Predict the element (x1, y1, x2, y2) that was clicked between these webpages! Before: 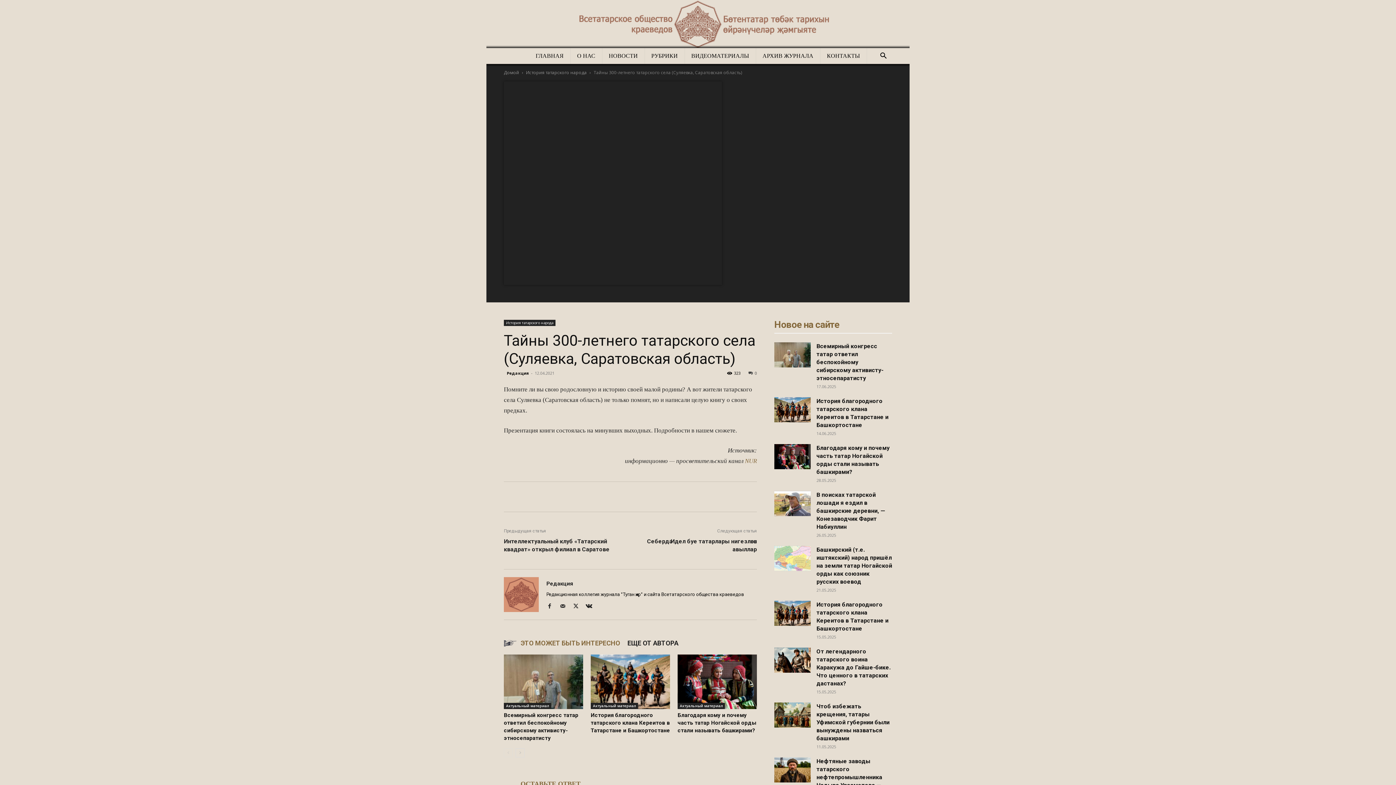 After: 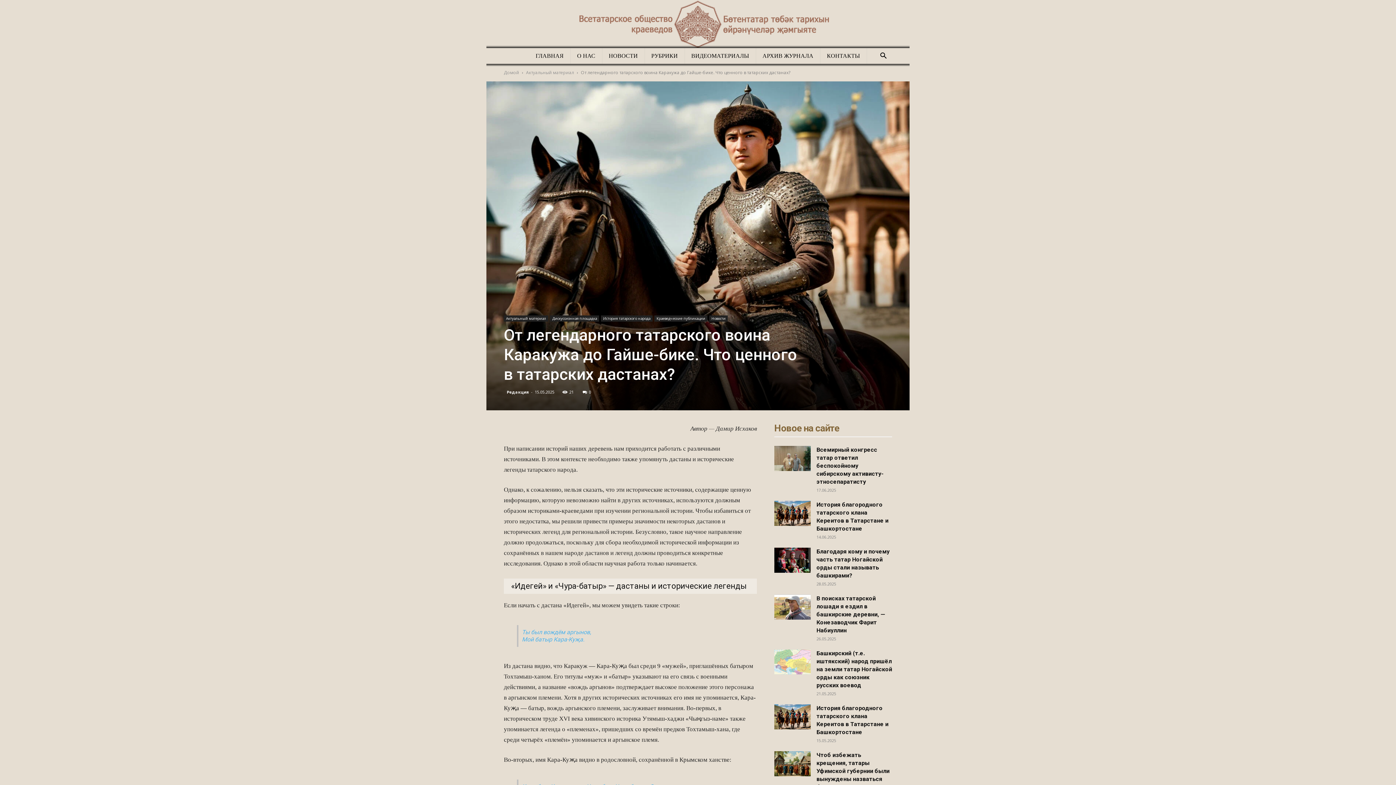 Action: bbox: (774, 647, 810, 672)